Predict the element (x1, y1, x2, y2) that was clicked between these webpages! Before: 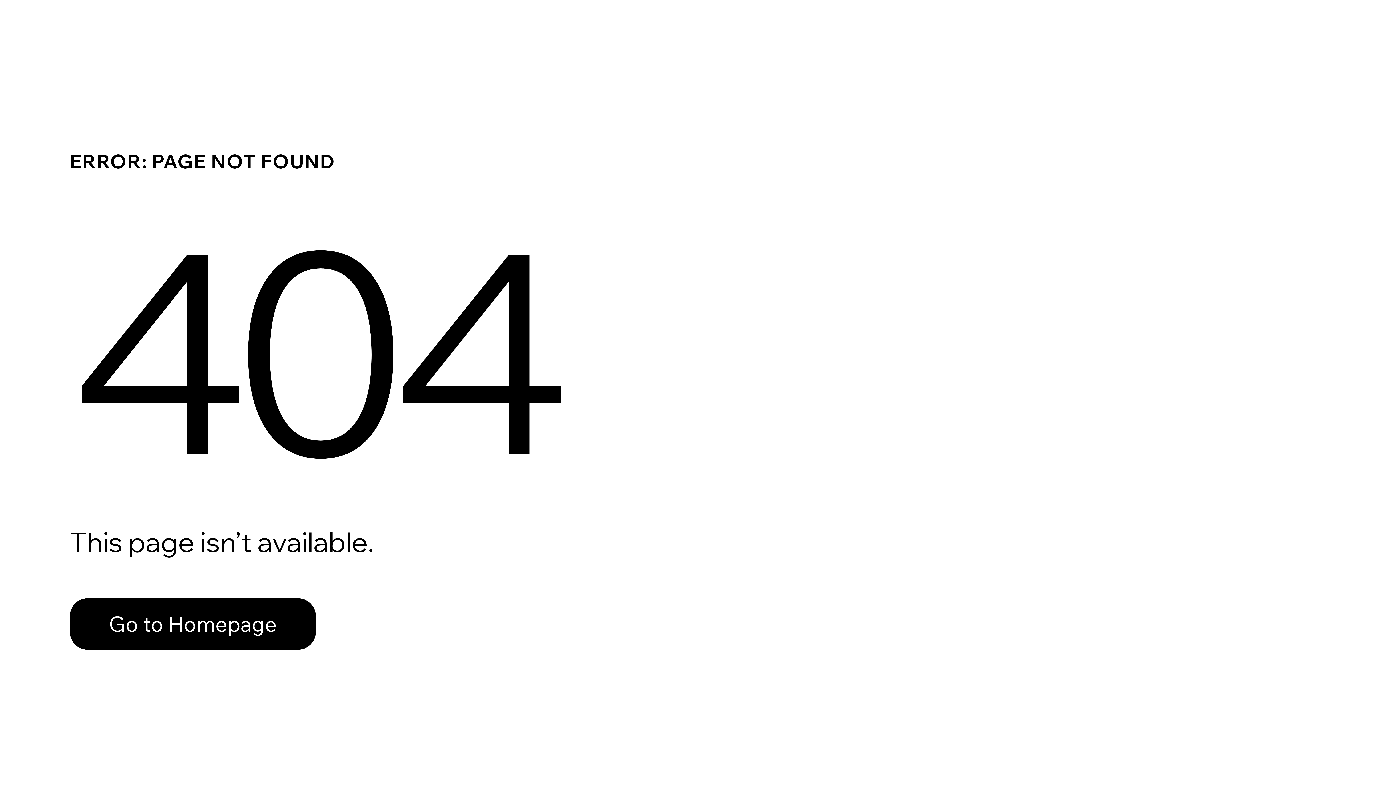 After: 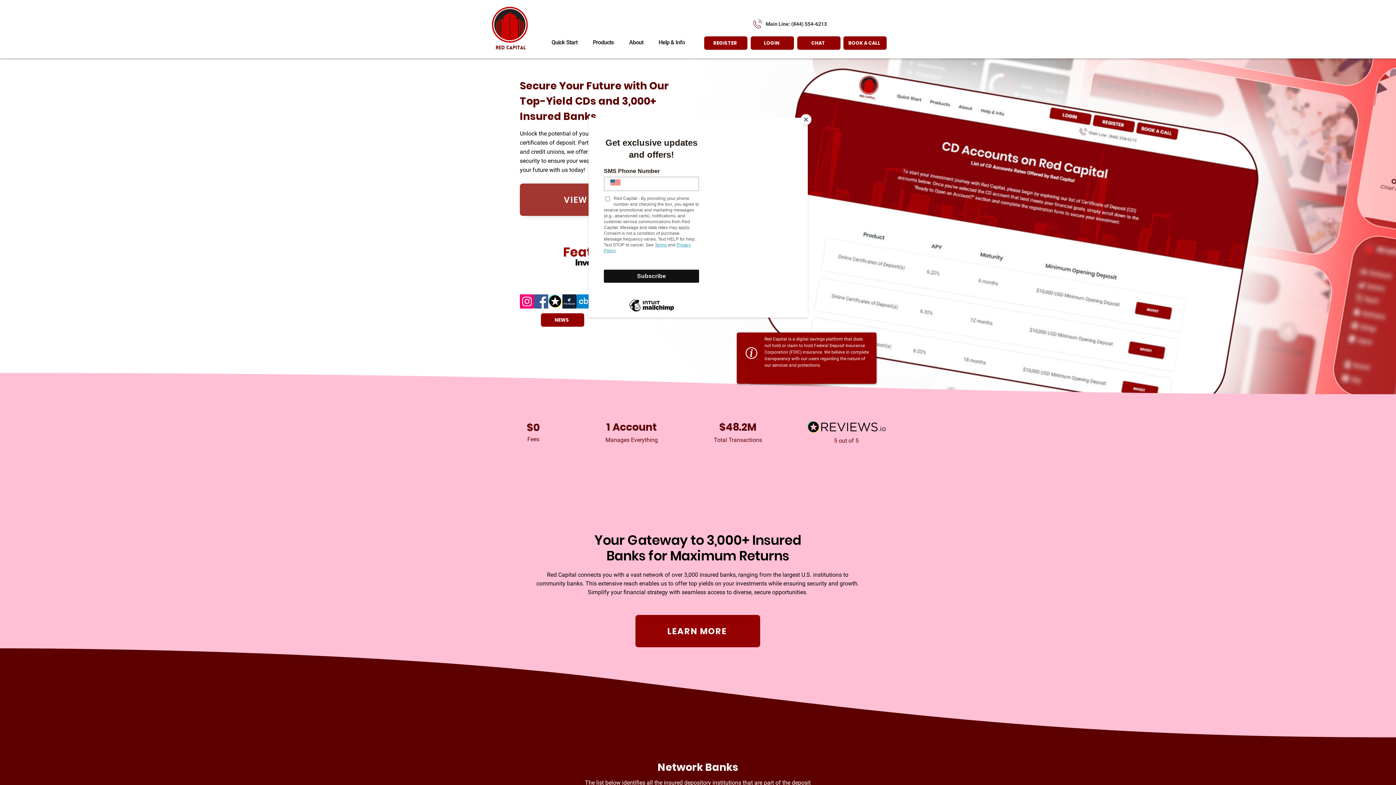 Action: label: Go to Homepage bbox: (69, 598, 316, 650)